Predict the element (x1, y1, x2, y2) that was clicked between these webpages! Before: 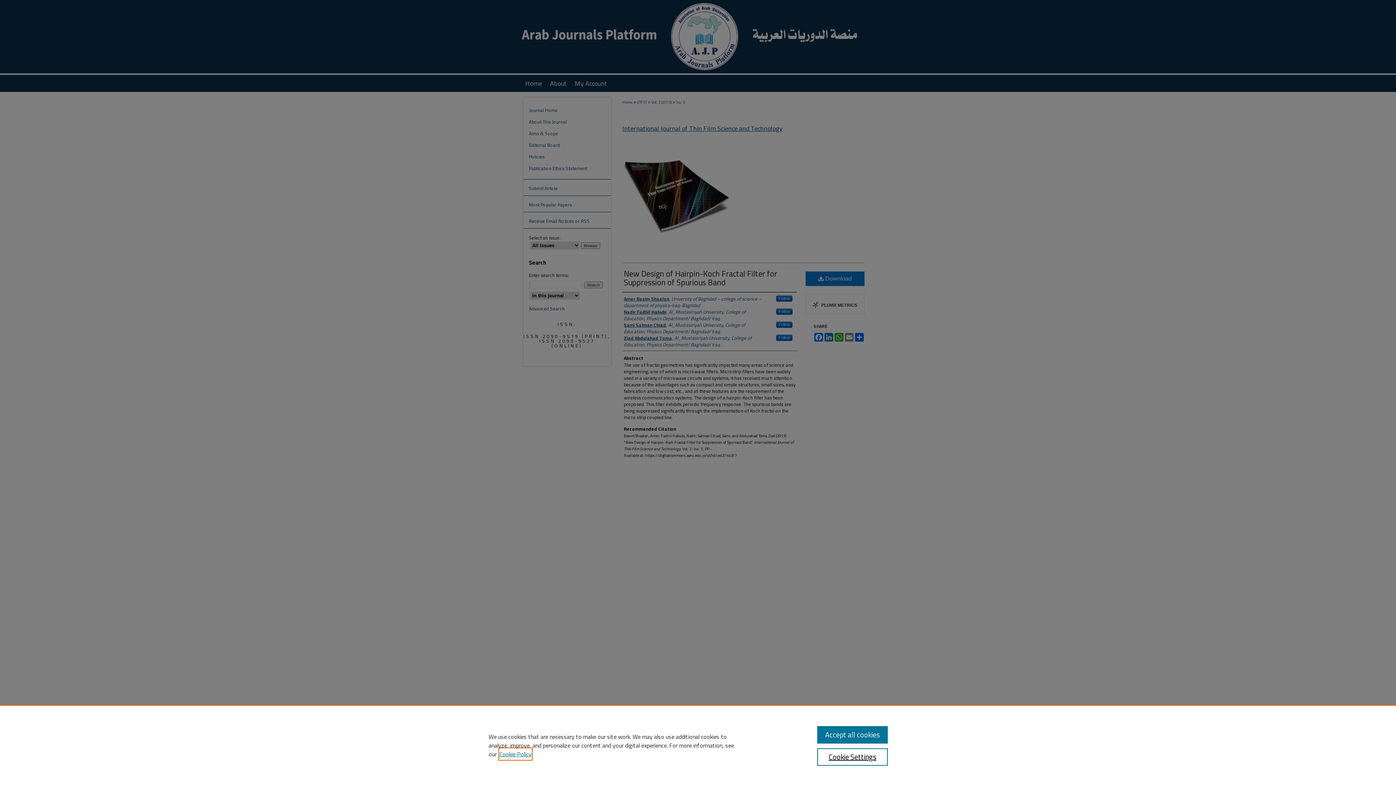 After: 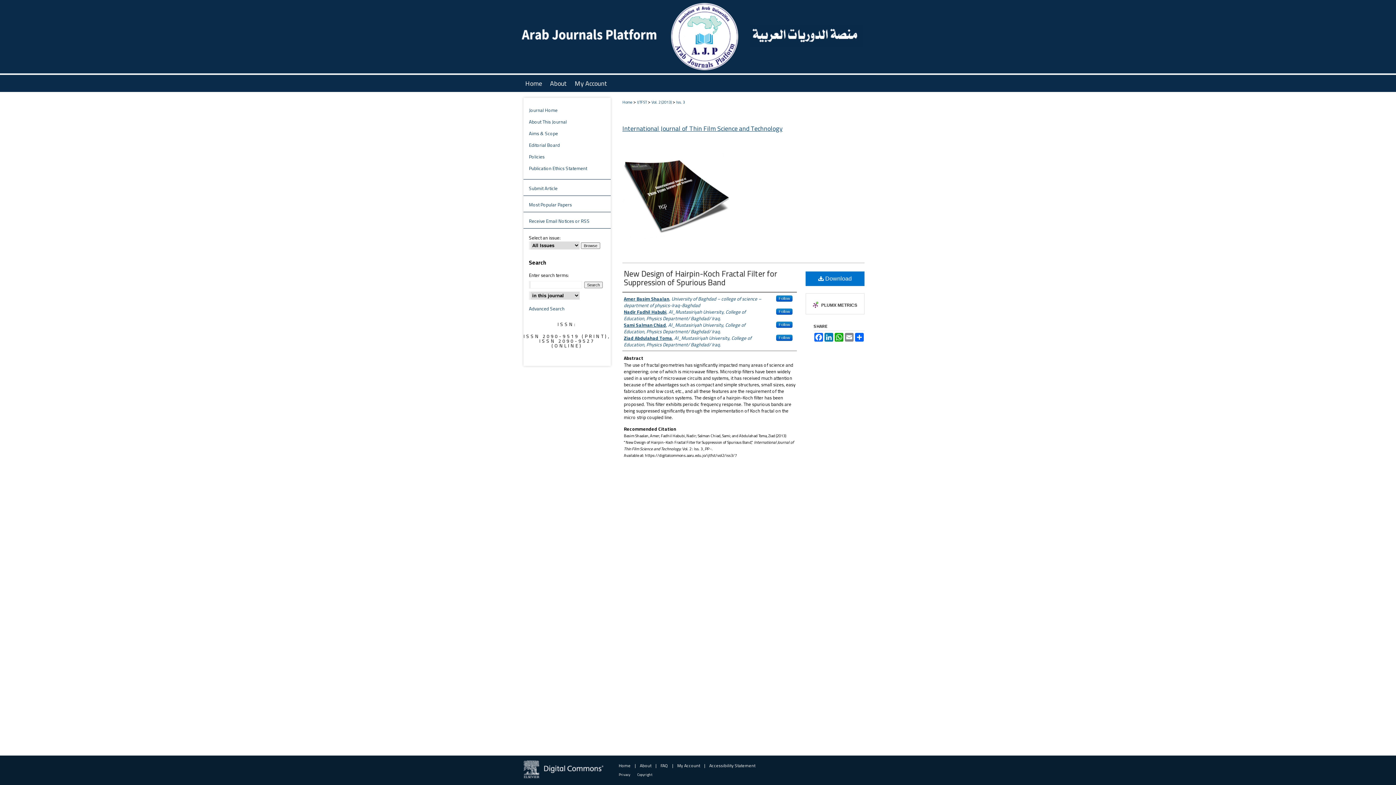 Action: label: Accept all cookies bbox: (817, 726, 887, 744)